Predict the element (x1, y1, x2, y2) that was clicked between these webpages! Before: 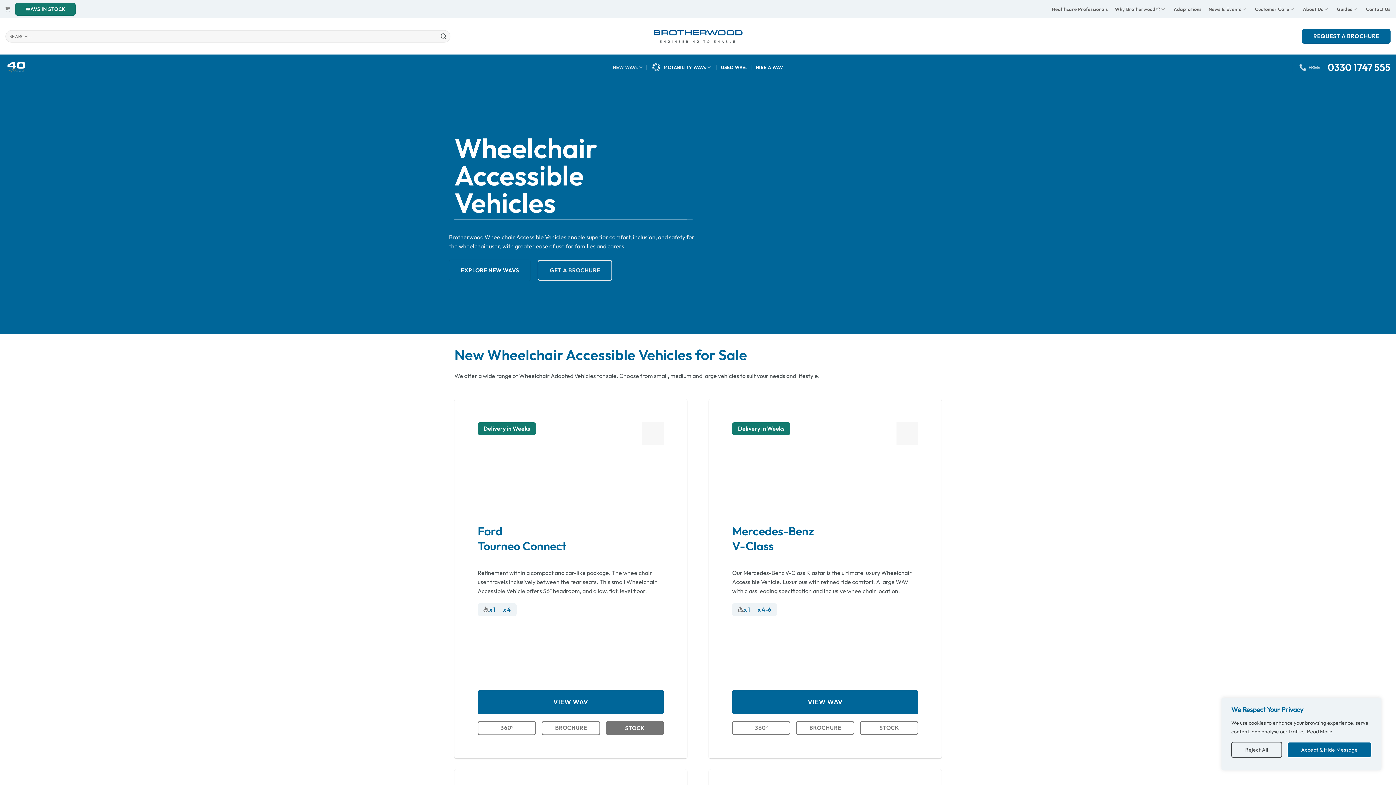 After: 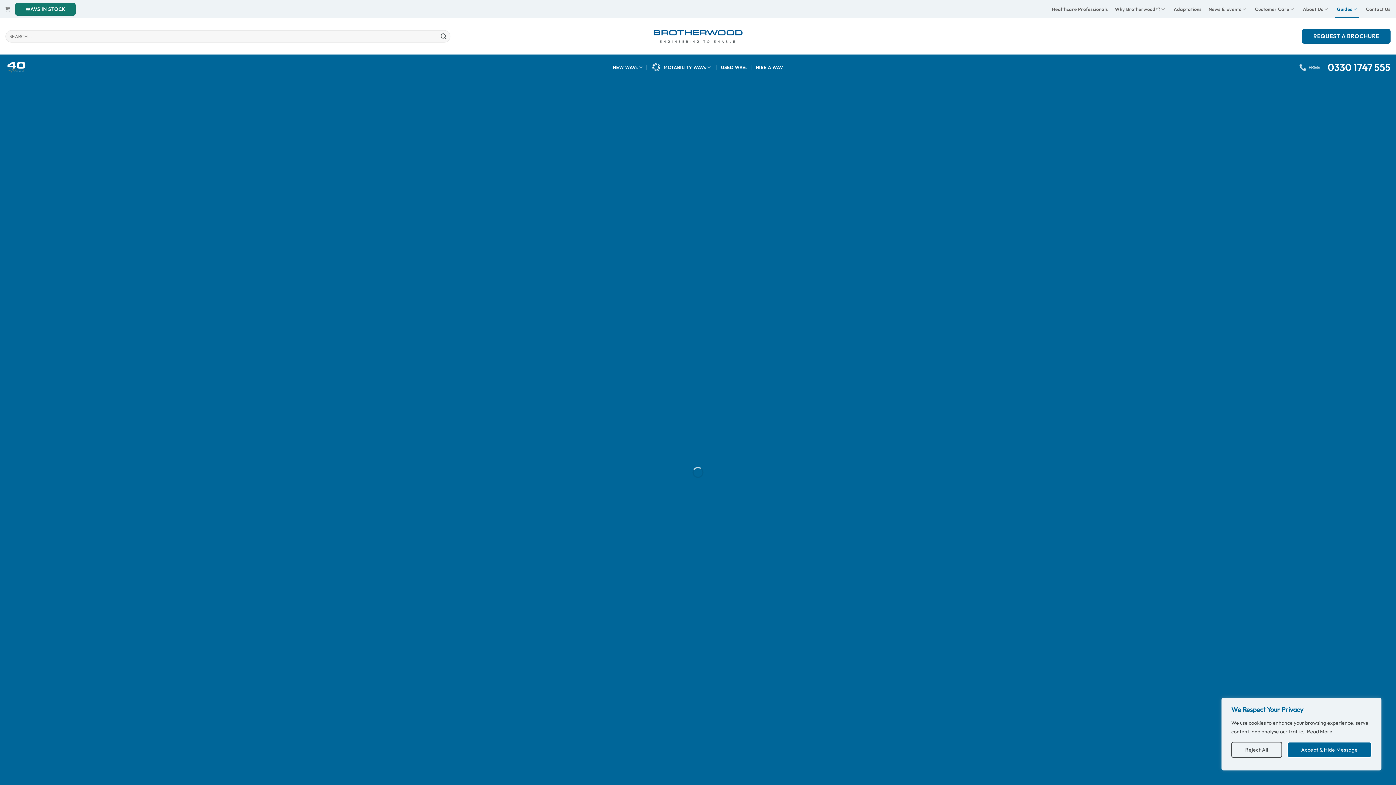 Action: bbox: (653, 29, 742, 42)